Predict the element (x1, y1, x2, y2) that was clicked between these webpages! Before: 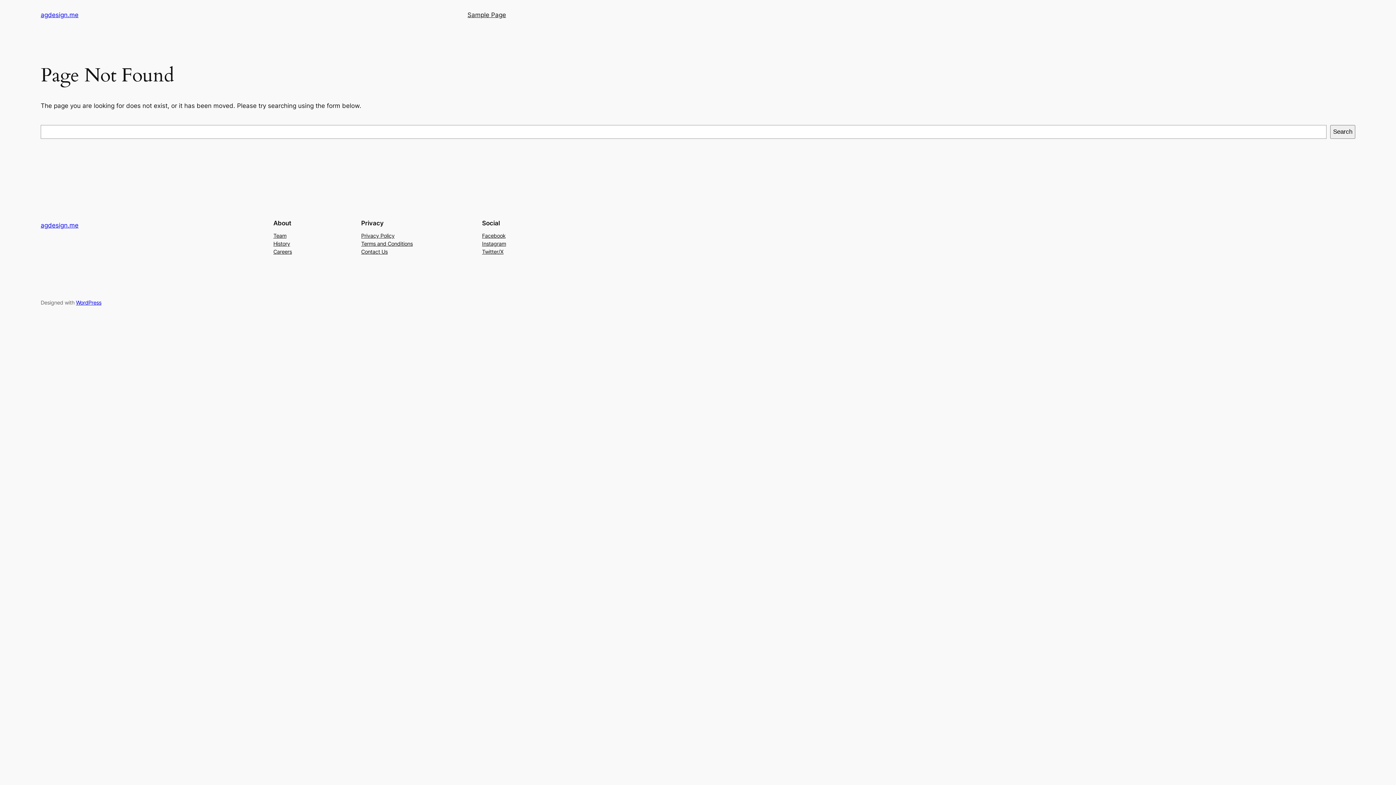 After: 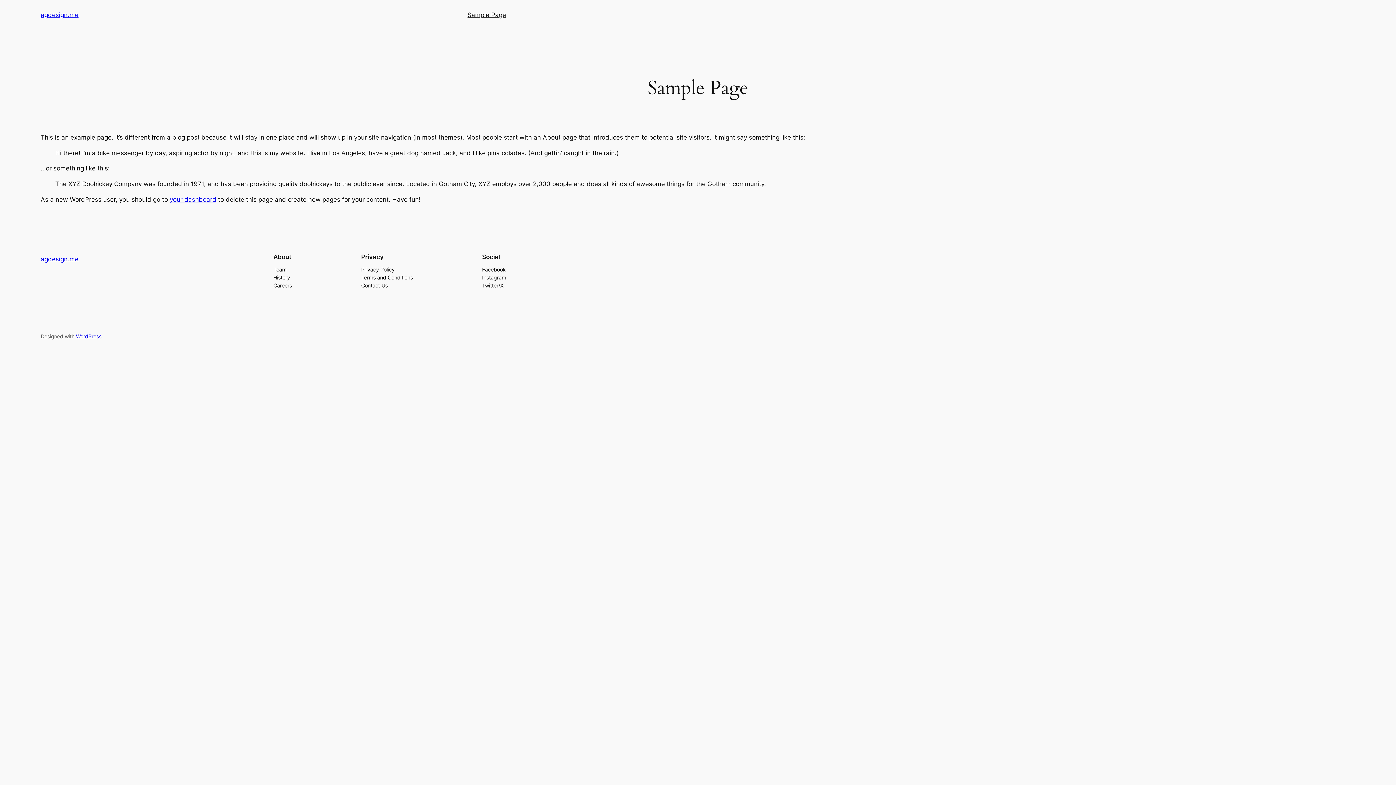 Action: bbox: (467, 10, 506, 19) label: Sample Page